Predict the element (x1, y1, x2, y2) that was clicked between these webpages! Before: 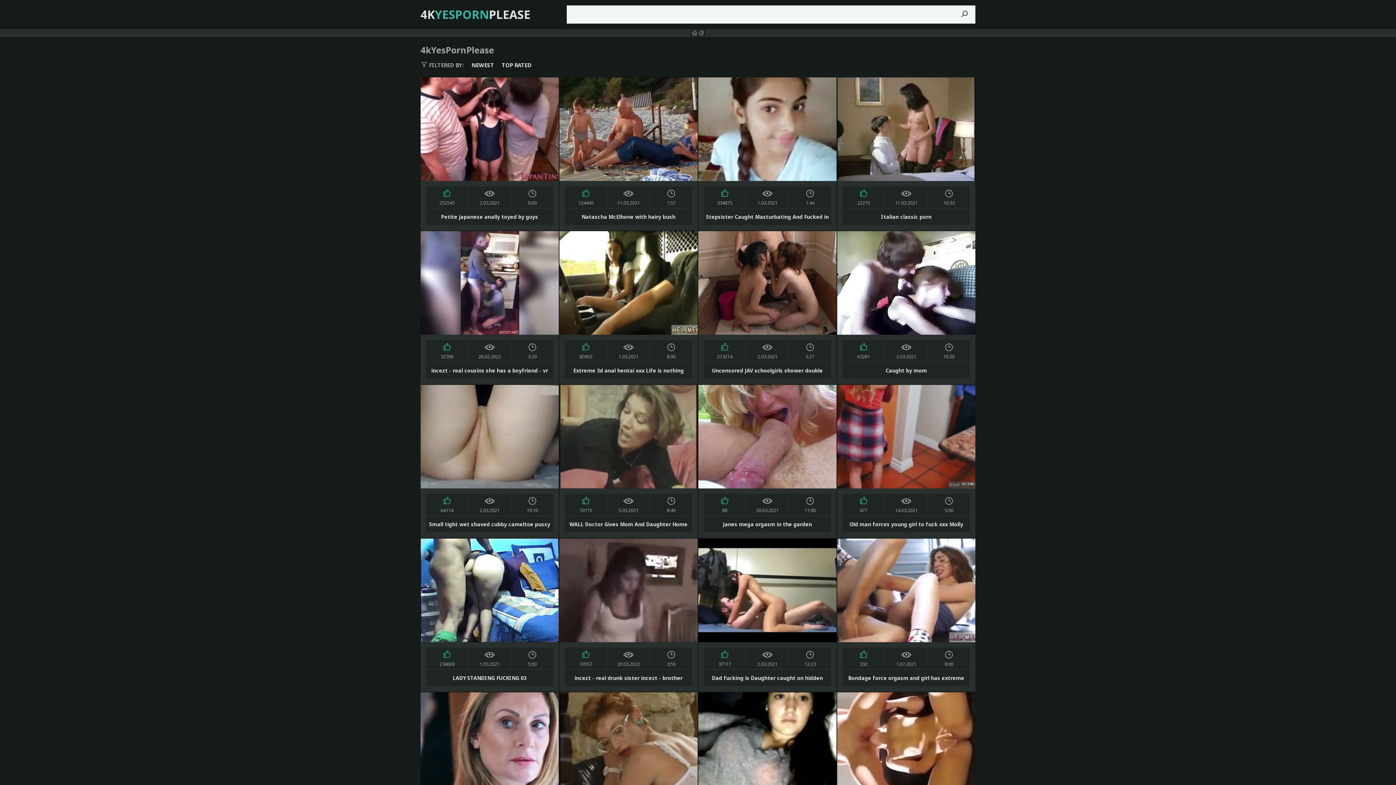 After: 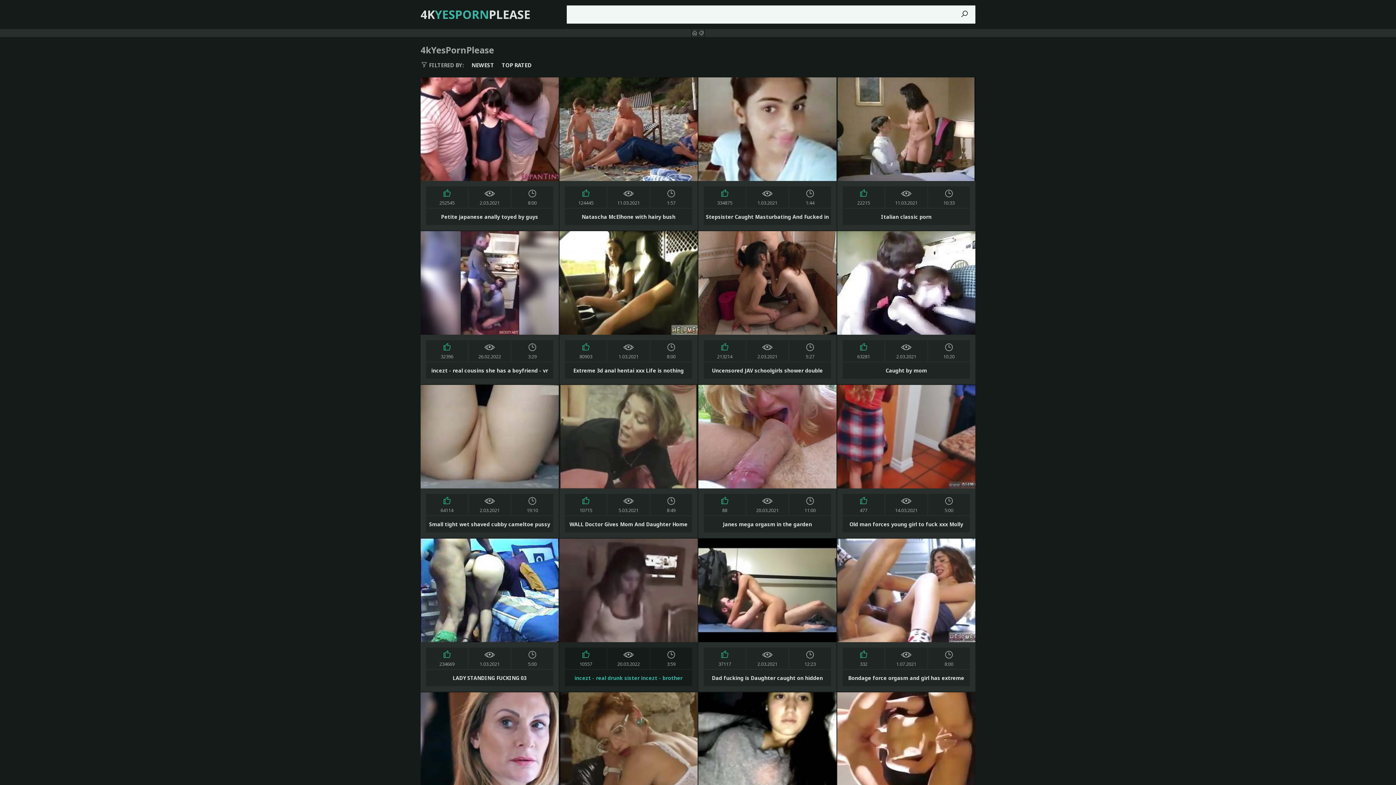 Action: label: 10557
20.03.2022
3:59

incezt - real drunk sister incezt - brother sister incest caps porn - the addams family morticia porn bbox: (559, 538, 698, 692)